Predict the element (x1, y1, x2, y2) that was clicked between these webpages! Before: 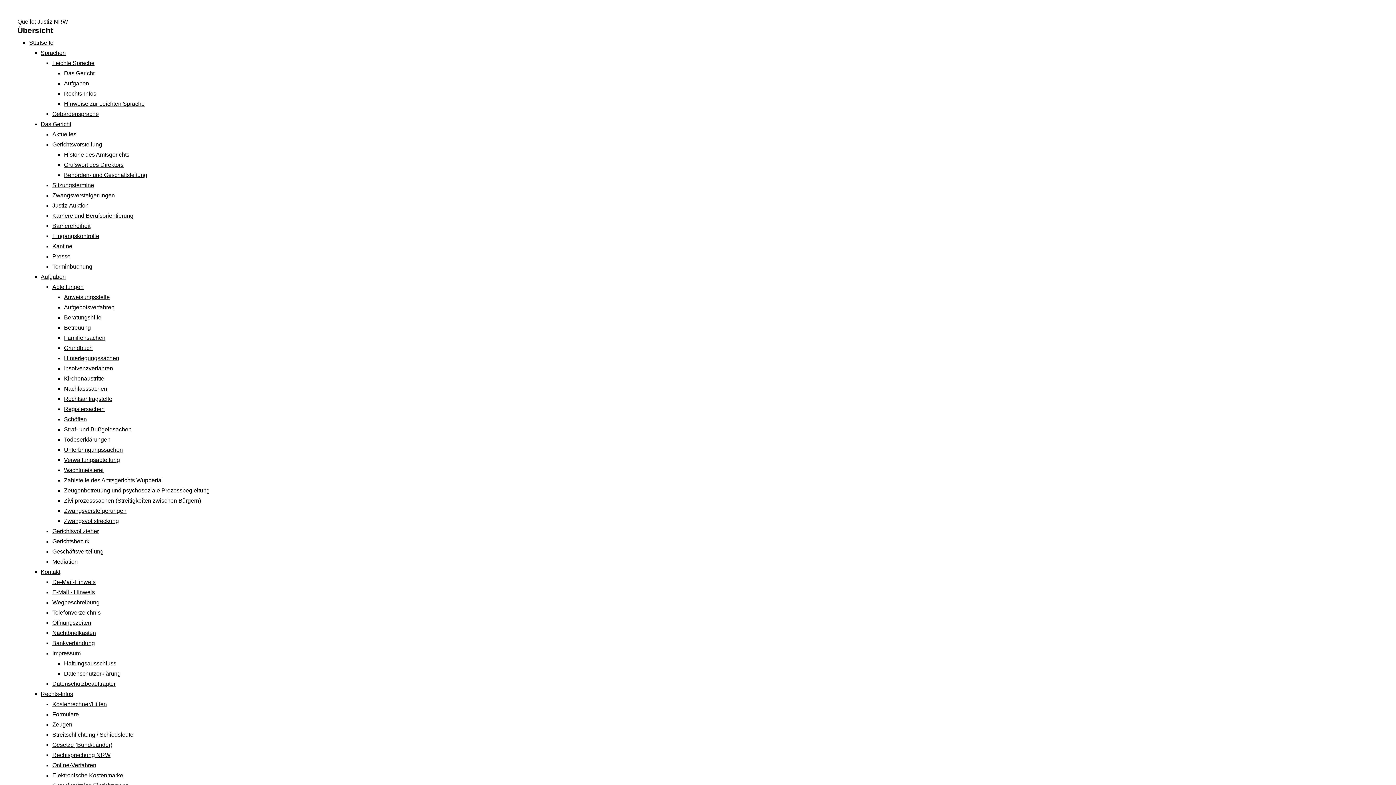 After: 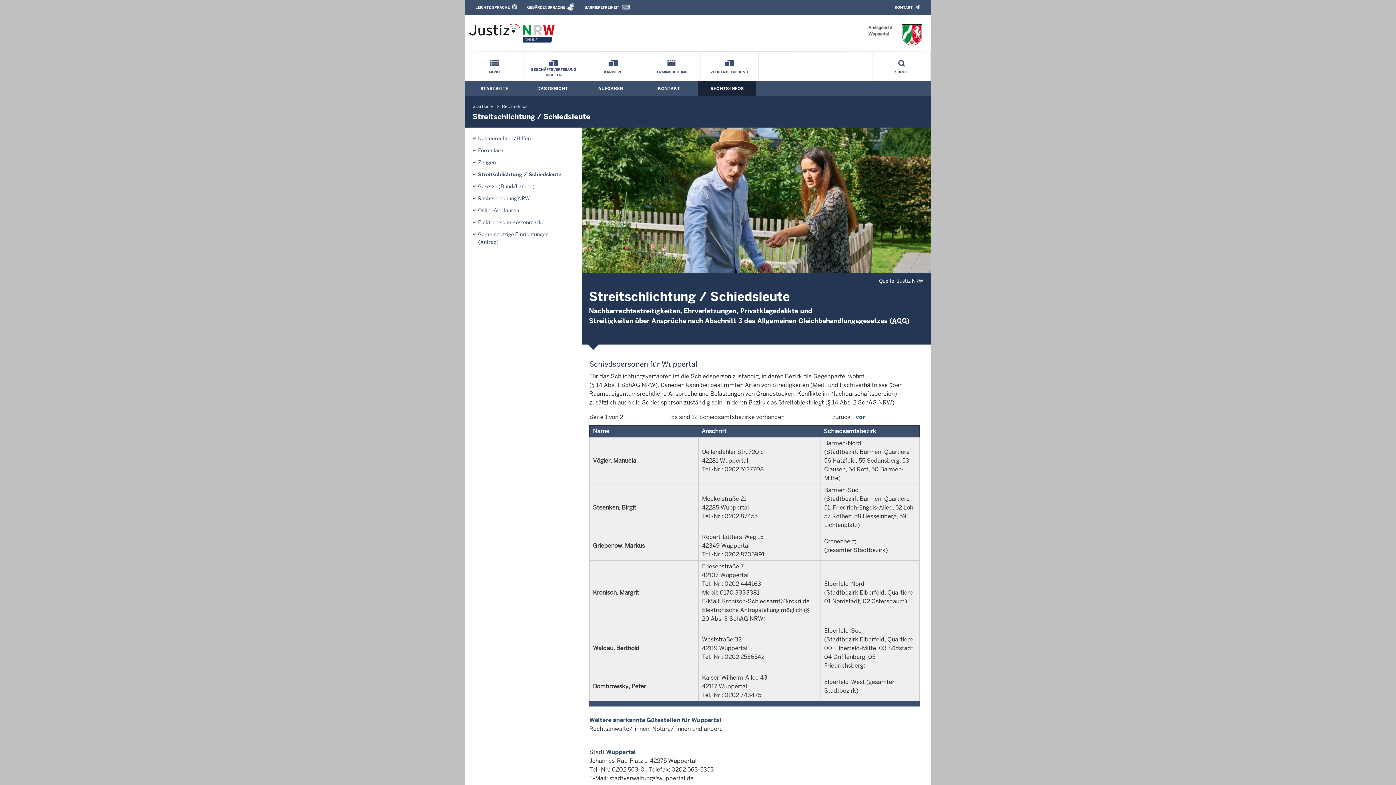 Action: bbox: (52, 732, 133, 738) label: Streitschlichtung / Schiedsleute